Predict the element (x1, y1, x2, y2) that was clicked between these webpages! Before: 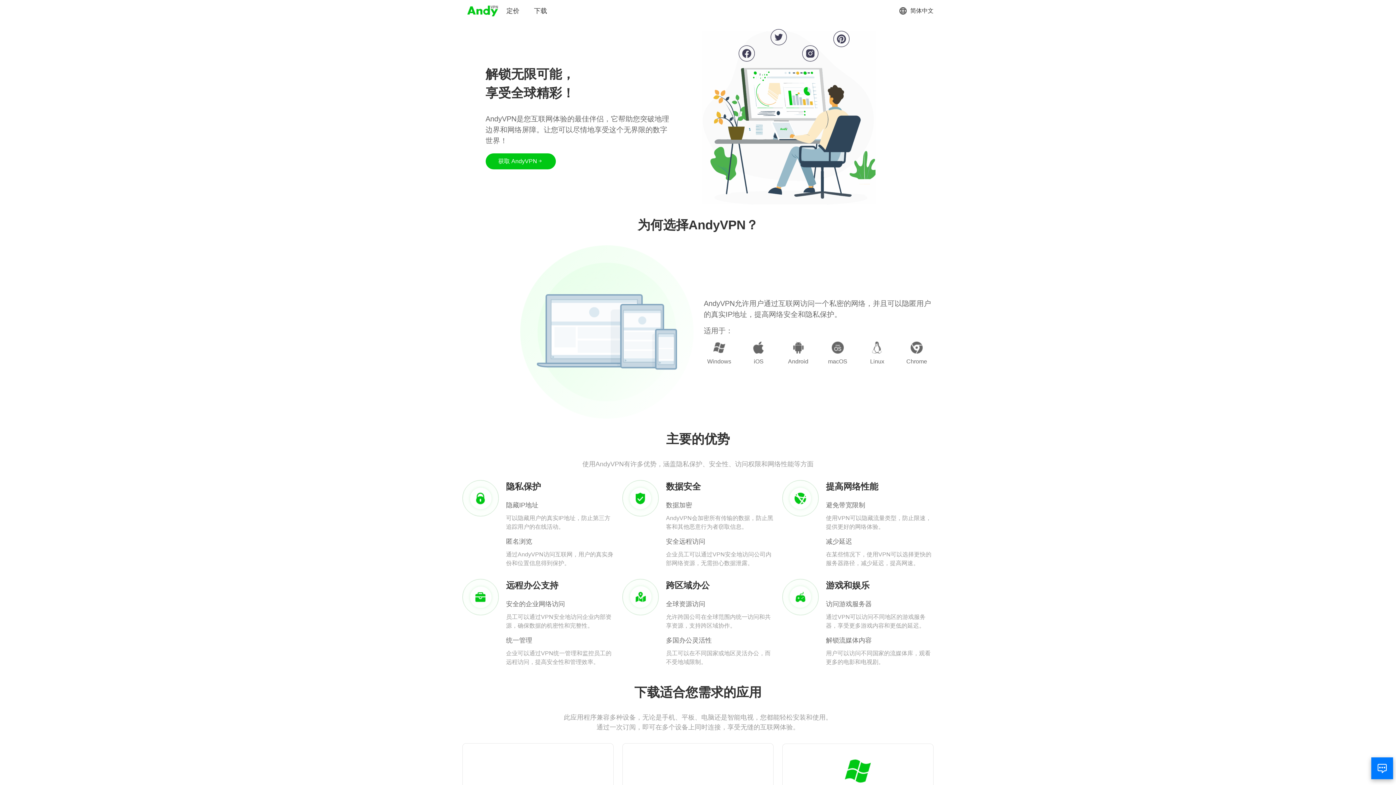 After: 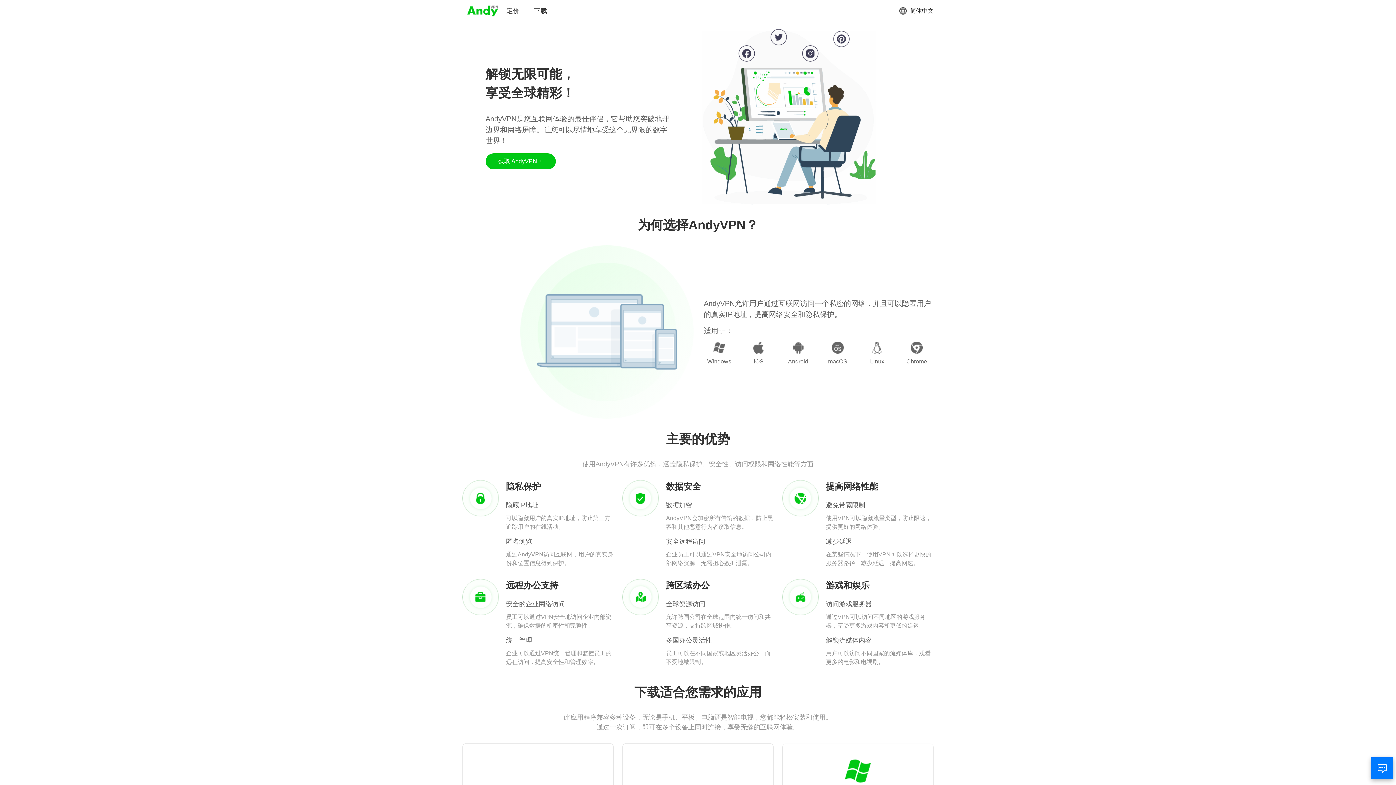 Action: bbox: (466, 3, 499, 18)